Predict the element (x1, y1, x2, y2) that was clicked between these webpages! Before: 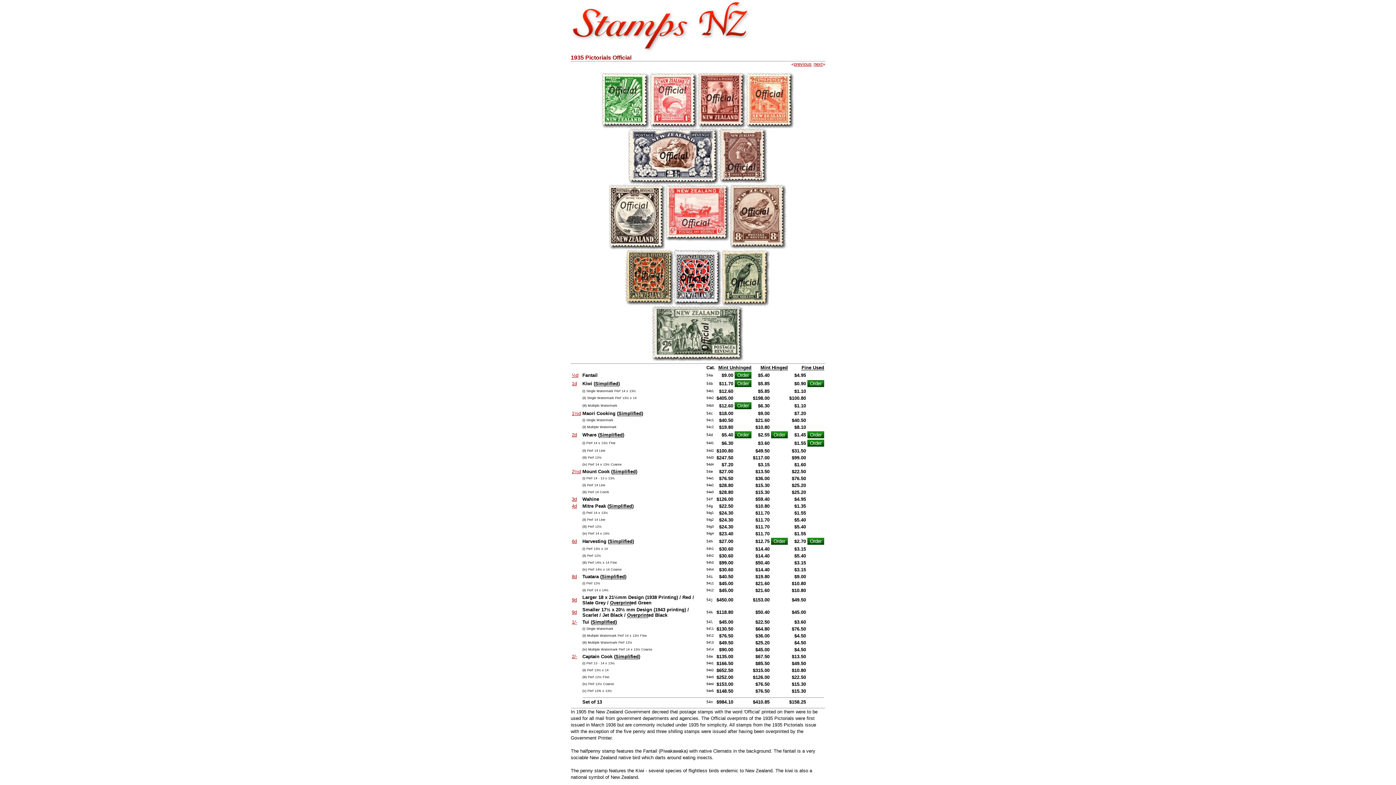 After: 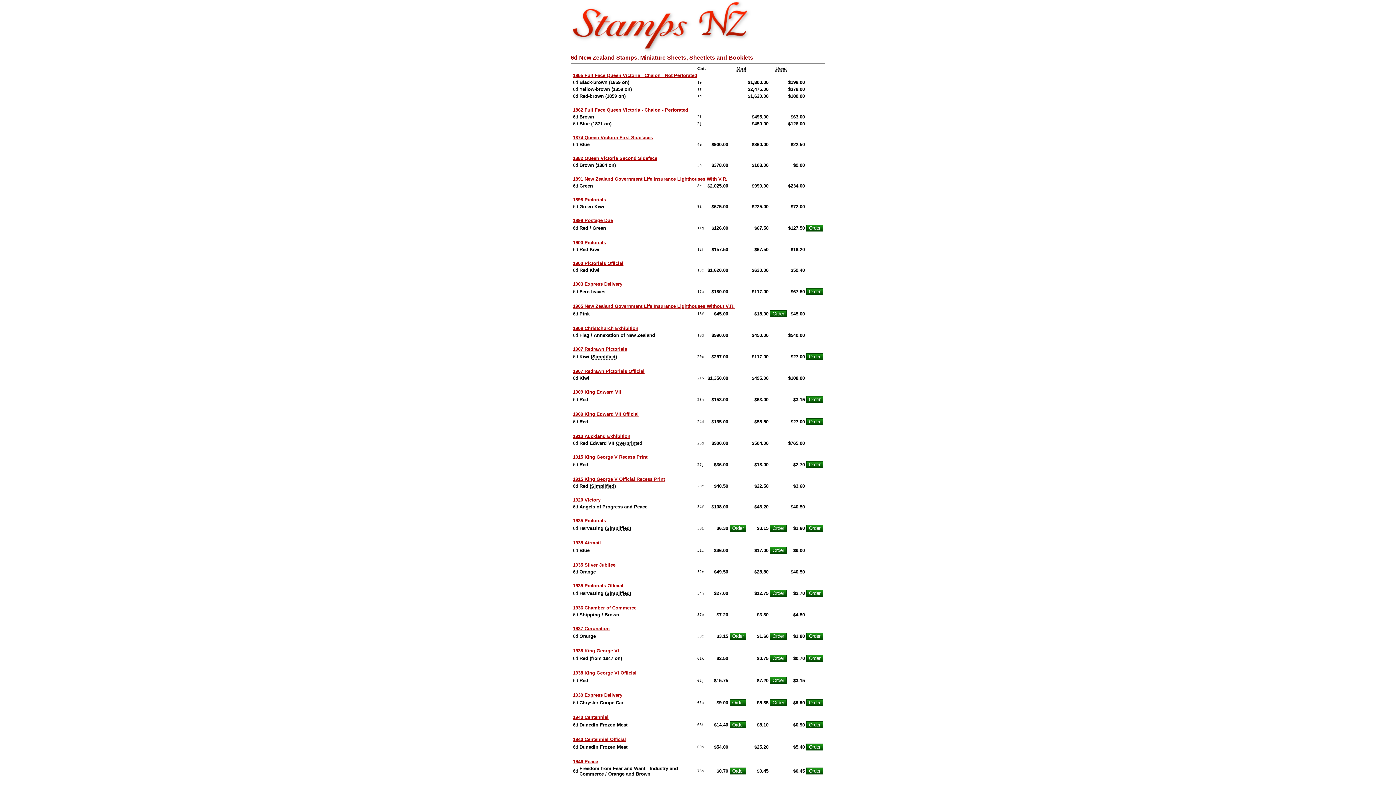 Action: bbox: (572, 539, 577, 544) label: 6d